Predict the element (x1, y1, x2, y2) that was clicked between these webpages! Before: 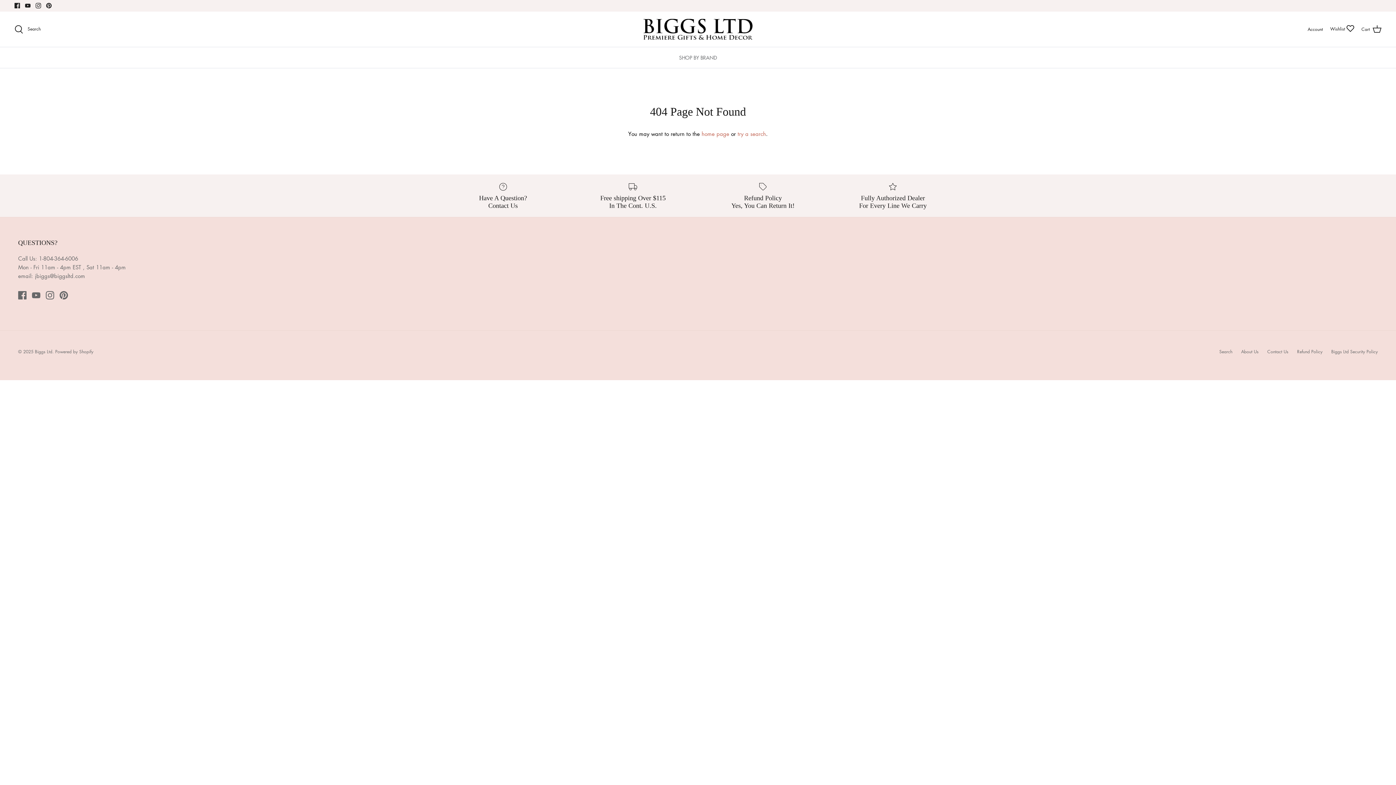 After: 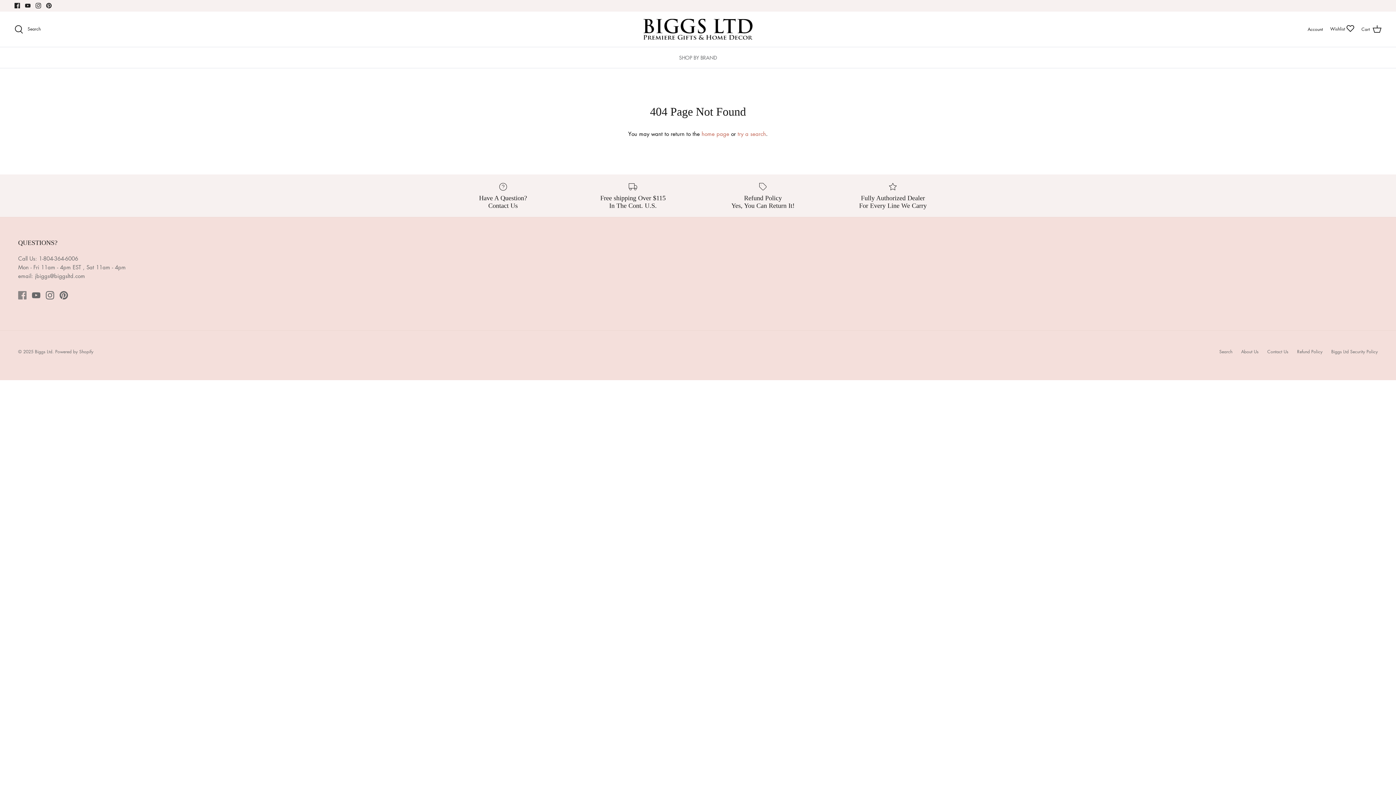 Action: bbox: (18, 291, 26, 299) label: Facebook